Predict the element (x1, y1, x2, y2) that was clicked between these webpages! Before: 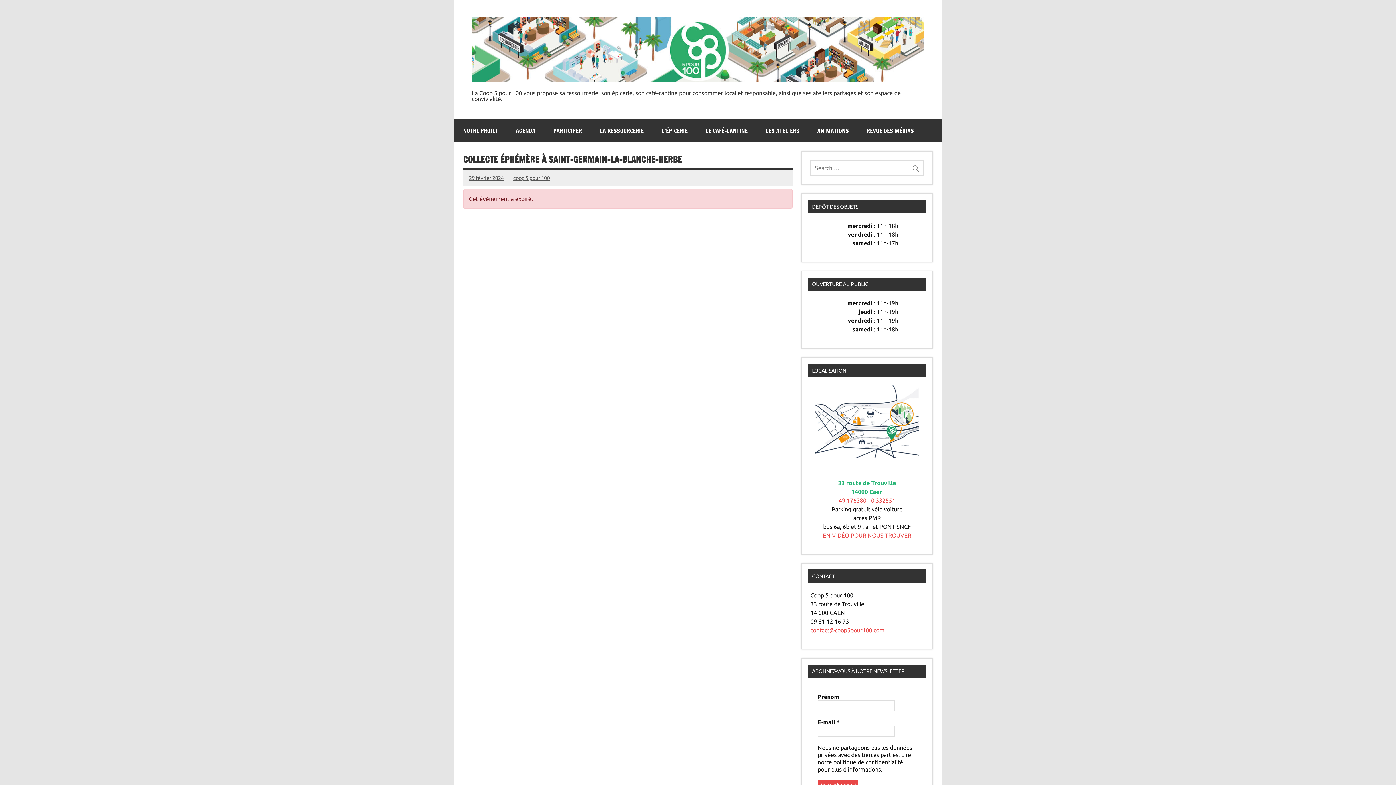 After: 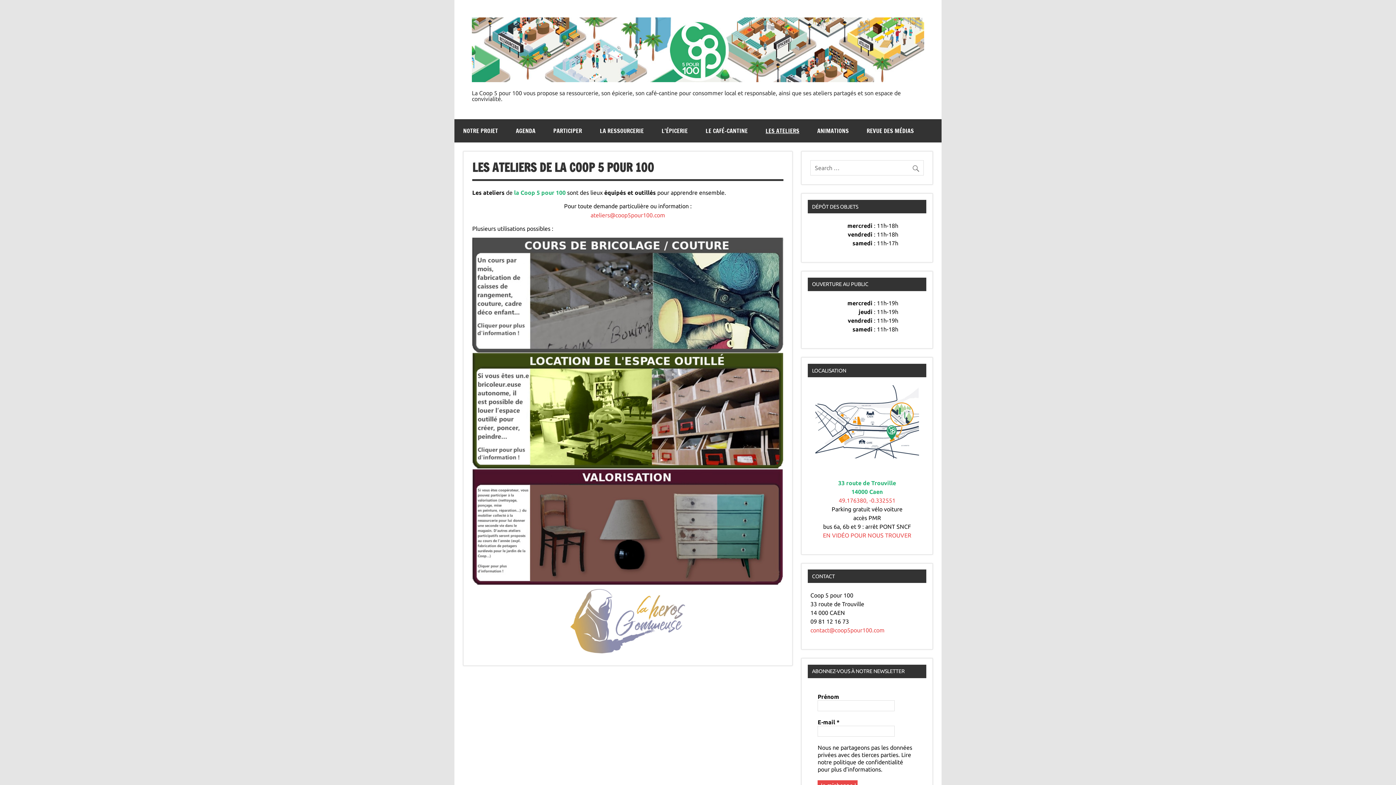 Action: label: LES ATELIERS bbox: (757, 119, 808, 142)